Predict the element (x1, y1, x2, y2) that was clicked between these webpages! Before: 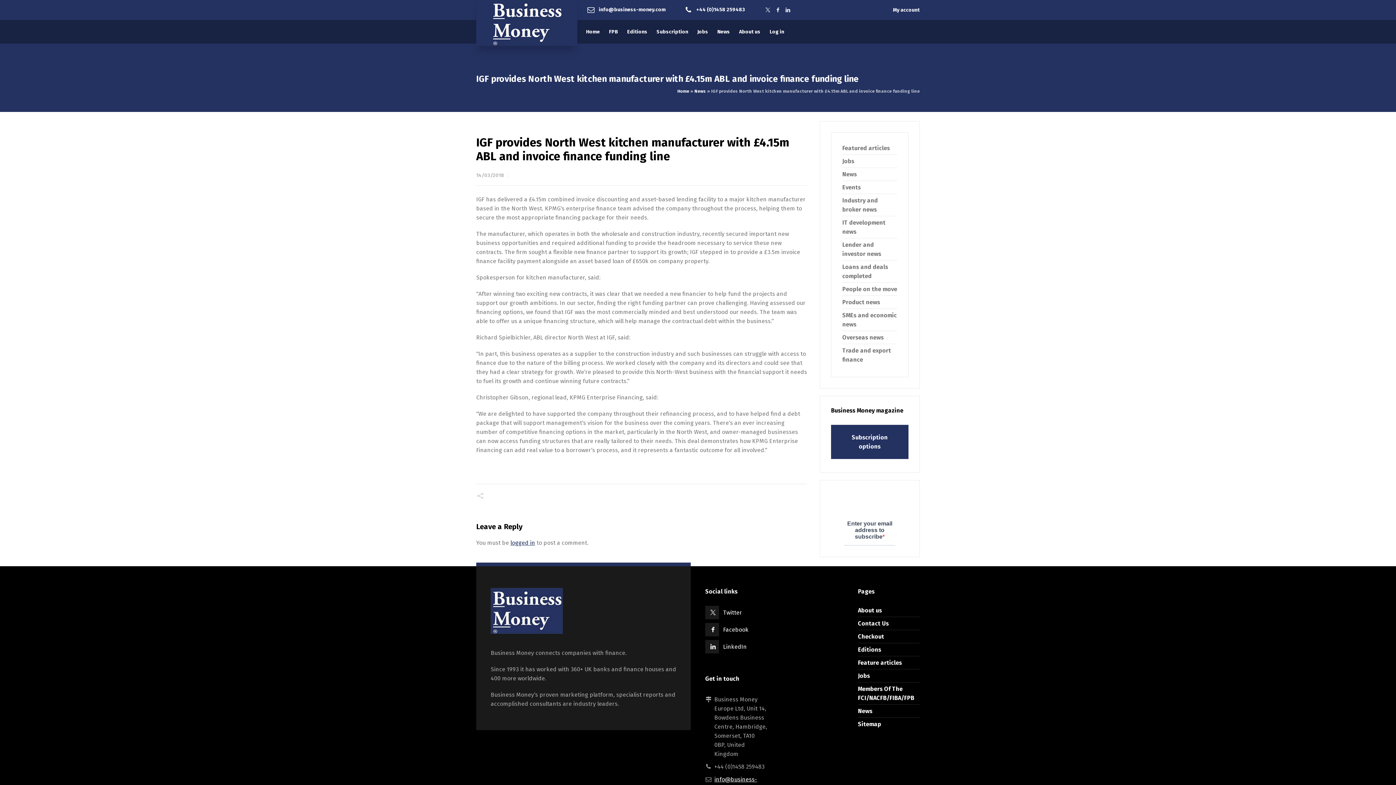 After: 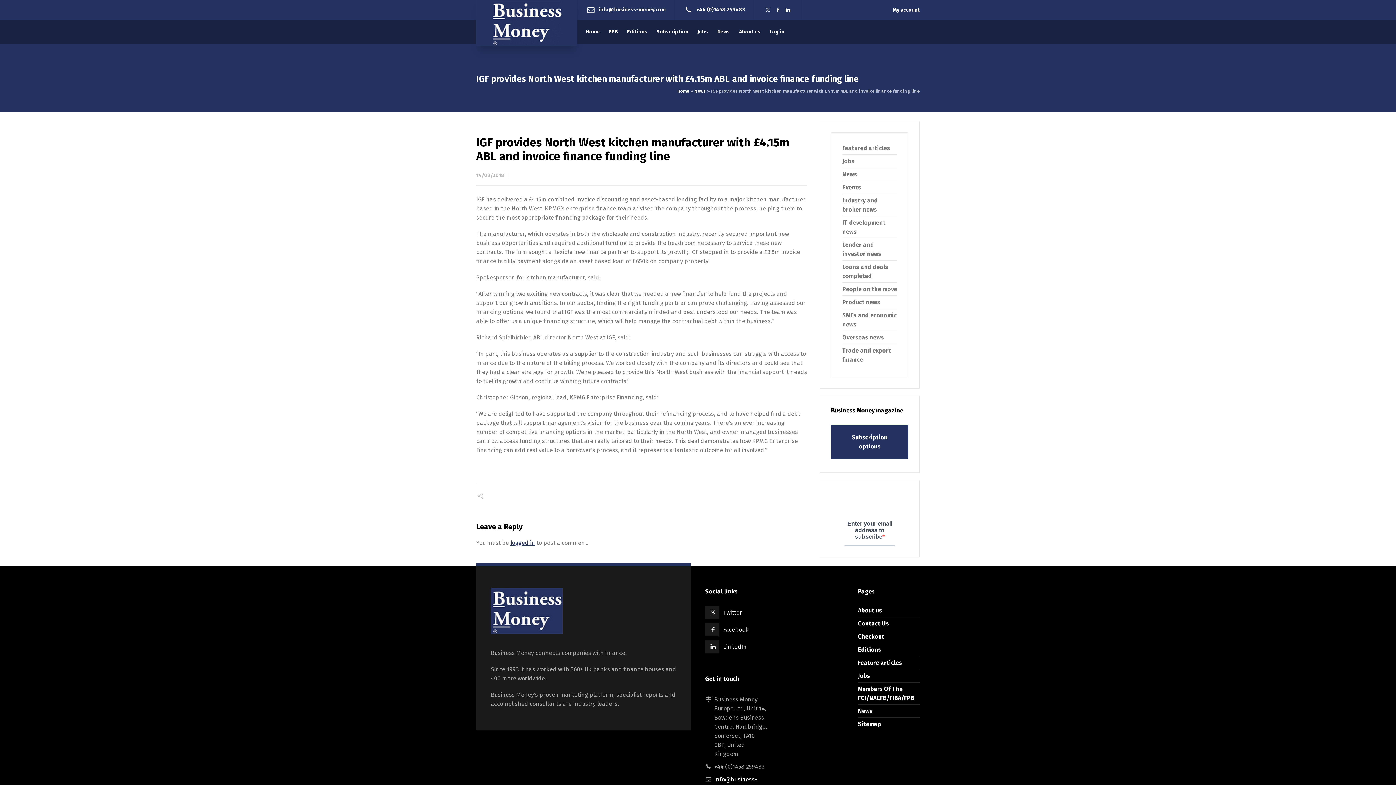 Action: bbox: (696, 6, 745, 12) label: +44 (0)1458 259483